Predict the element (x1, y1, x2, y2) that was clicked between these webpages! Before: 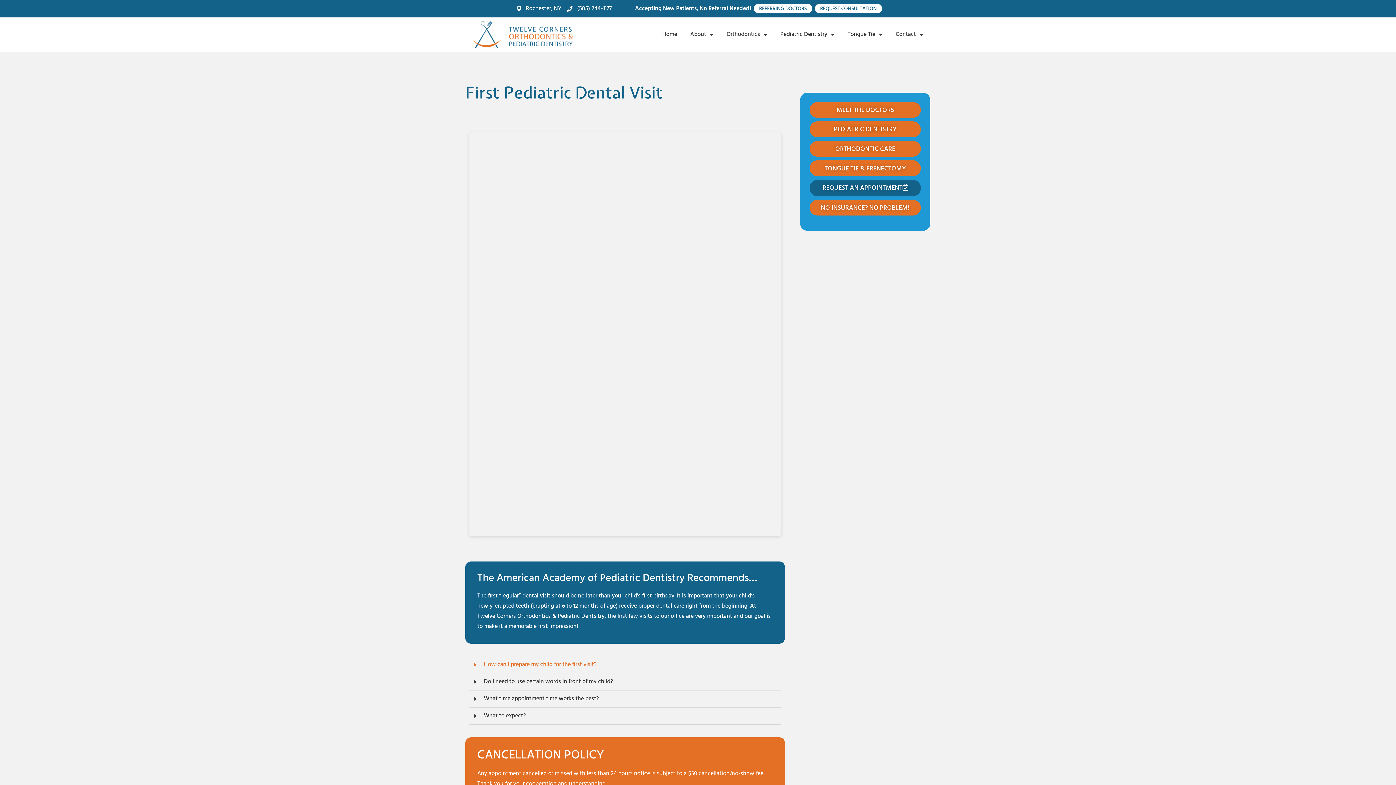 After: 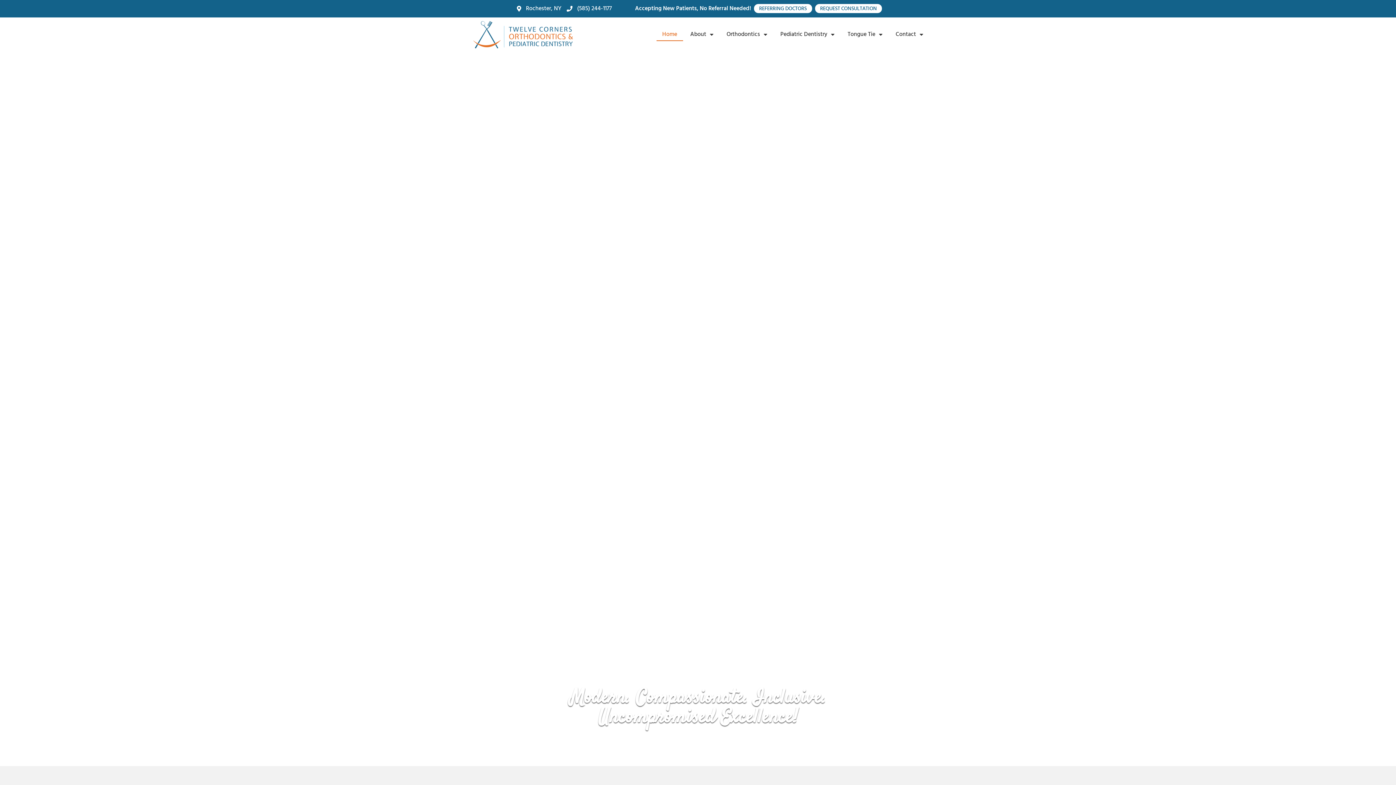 Action: label: Home bbox: (656, 28, 683, 41)